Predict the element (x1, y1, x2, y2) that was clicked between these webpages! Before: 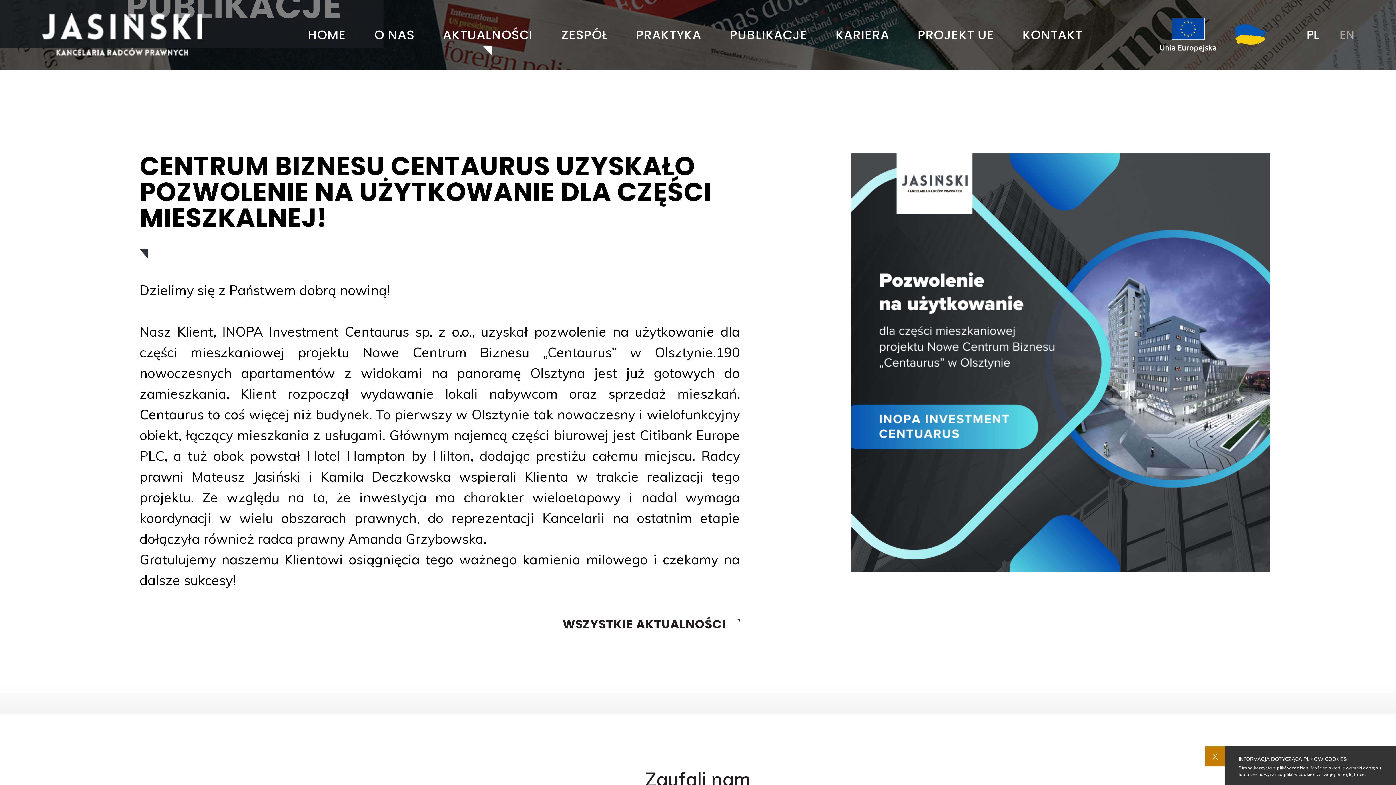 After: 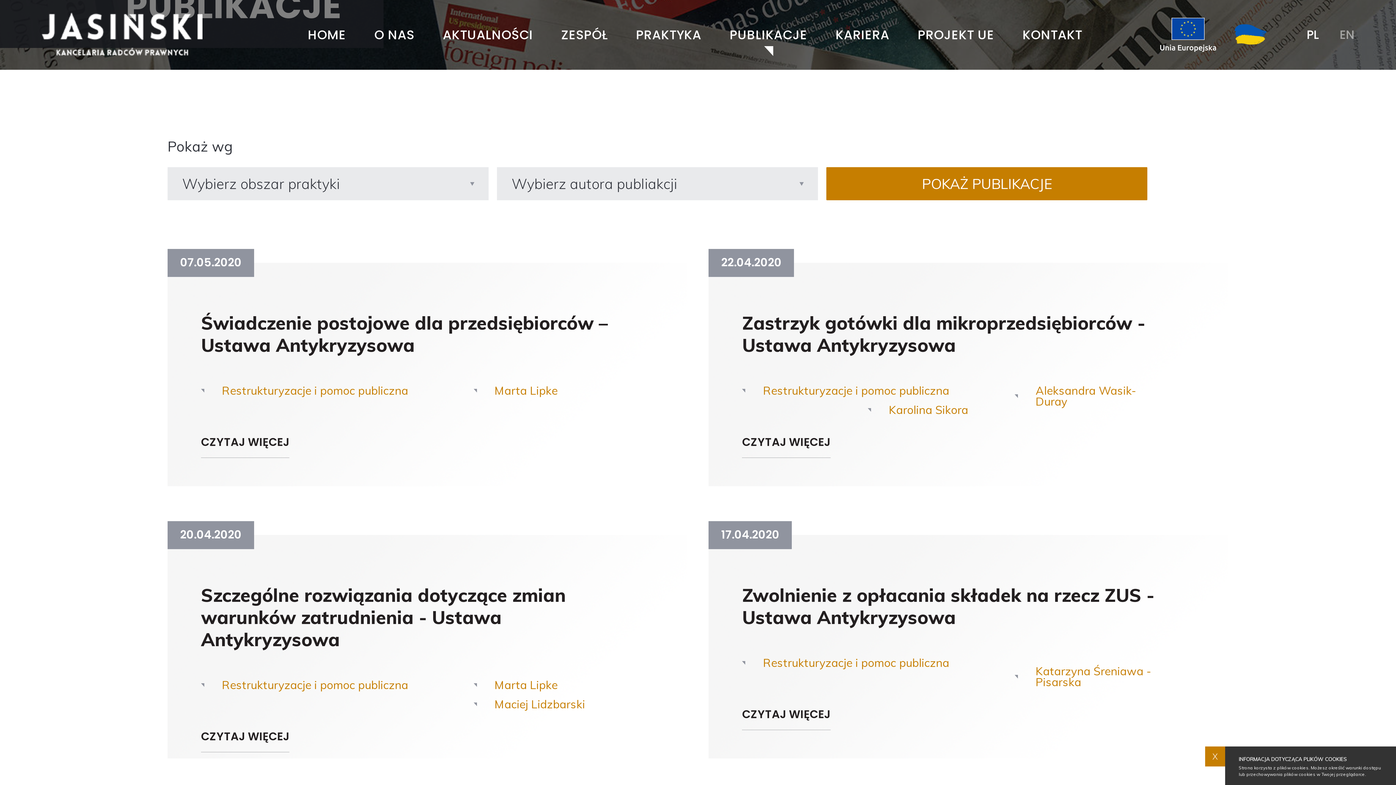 Action: label: PUBLIKACJE bbox: (729, 0, 807, 69)